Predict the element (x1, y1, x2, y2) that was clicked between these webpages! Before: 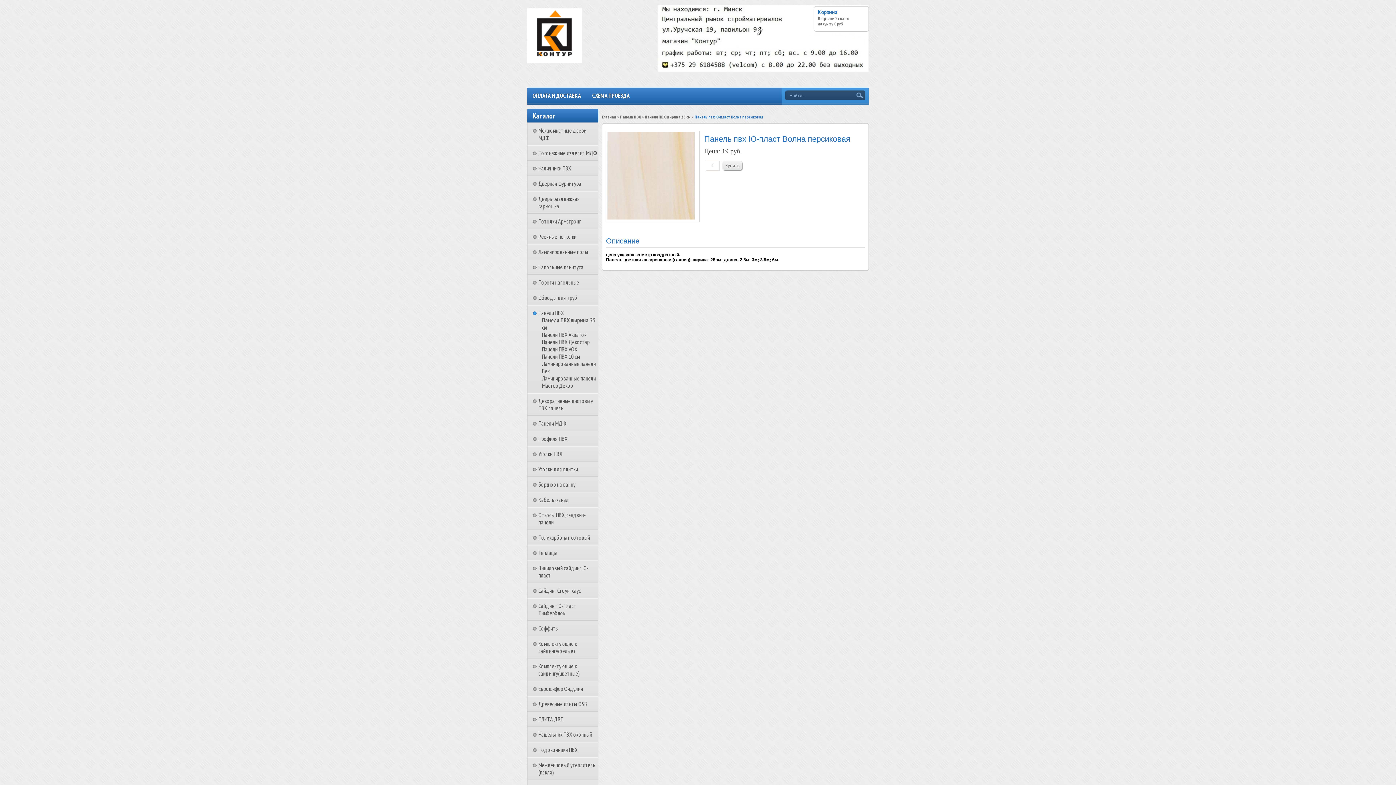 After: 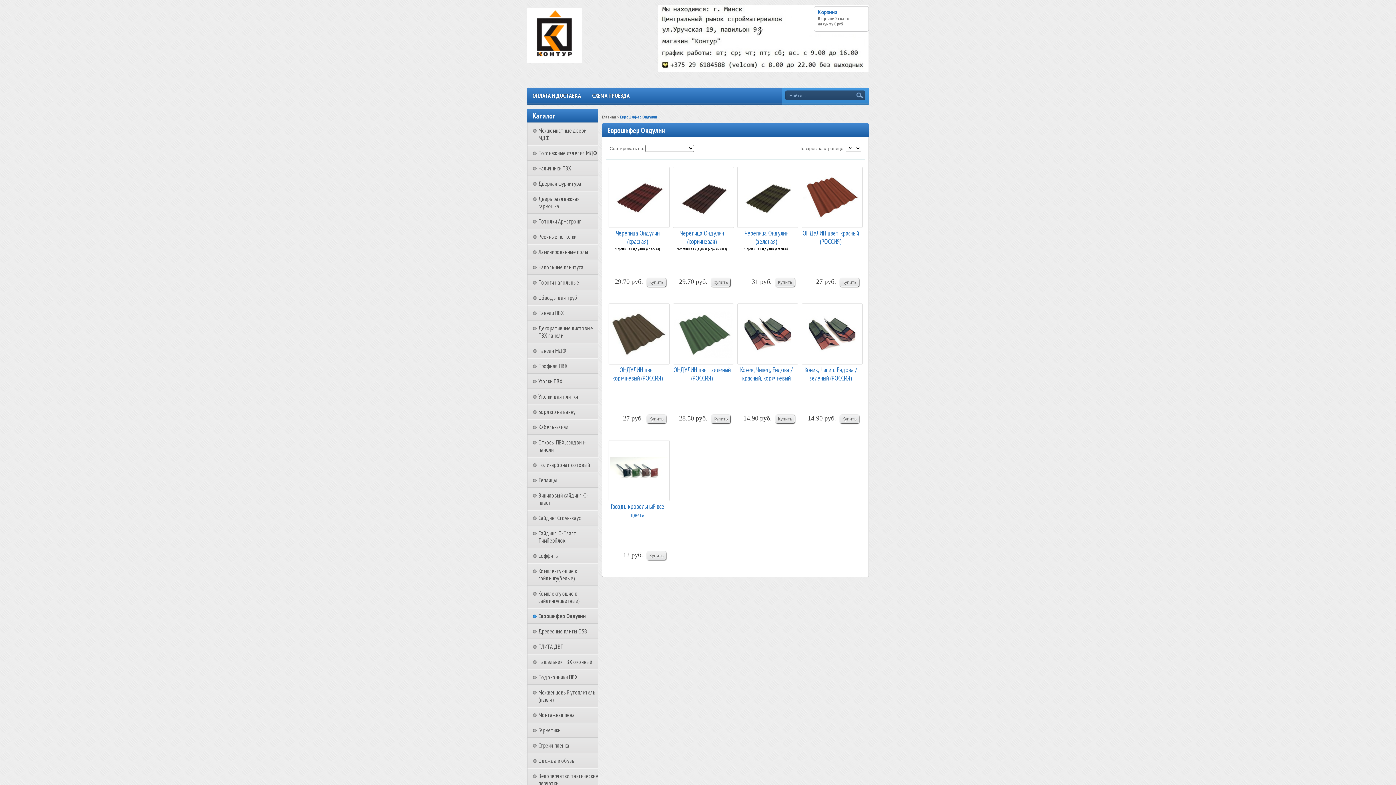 Action: bbox: (538, 685, 583, 692) label: Еврошифер Ондулин